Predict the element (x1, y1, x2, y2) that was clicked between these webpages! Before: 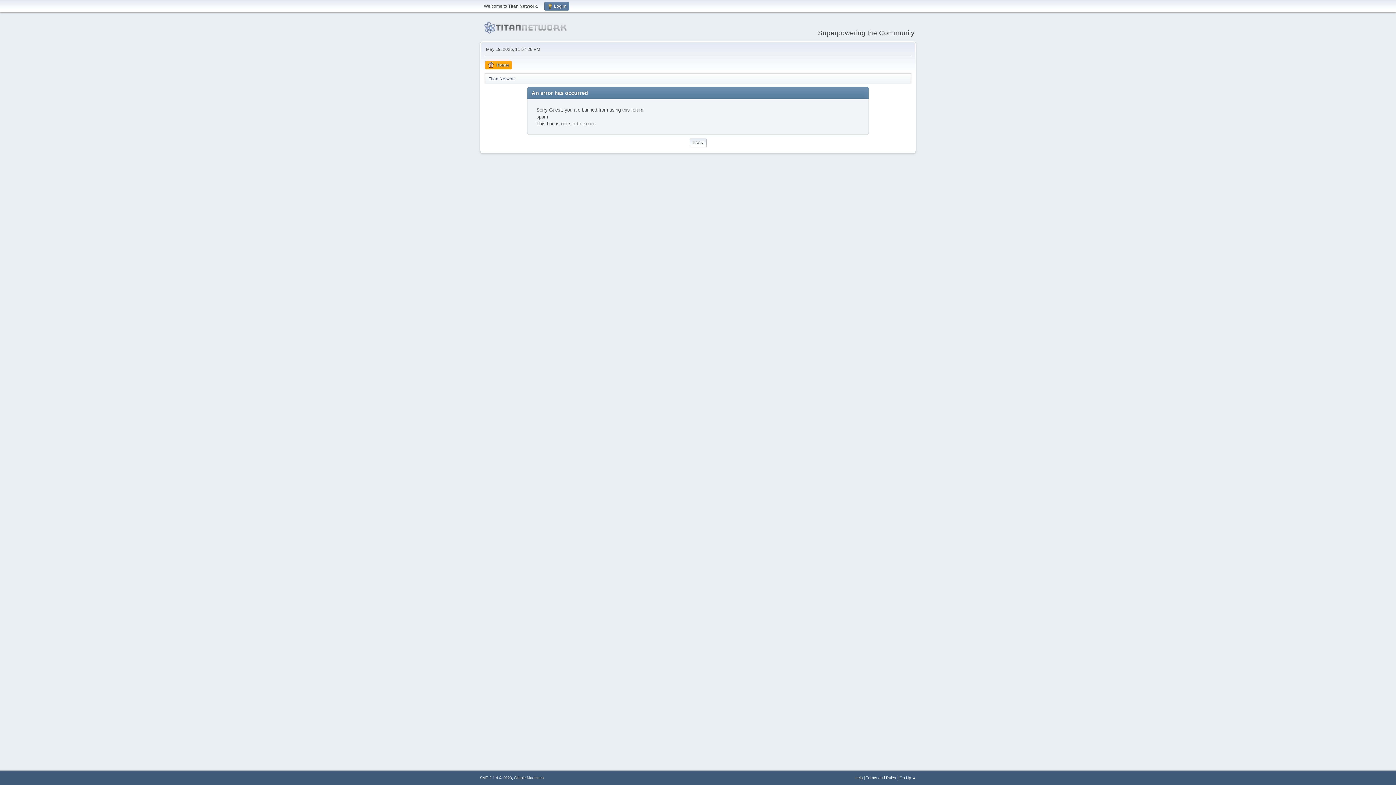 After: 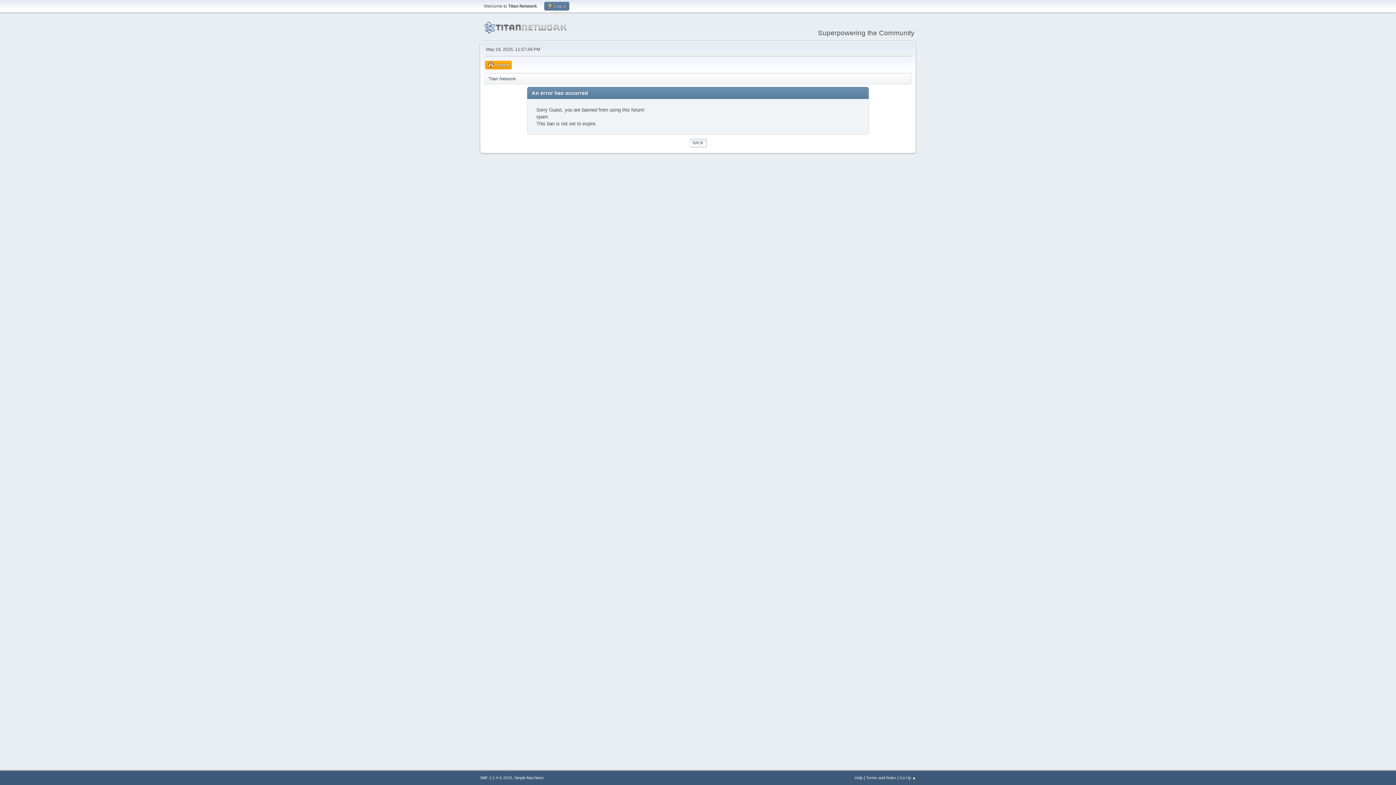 Action: bbox: (689, 138, 706, 147) label: BACK